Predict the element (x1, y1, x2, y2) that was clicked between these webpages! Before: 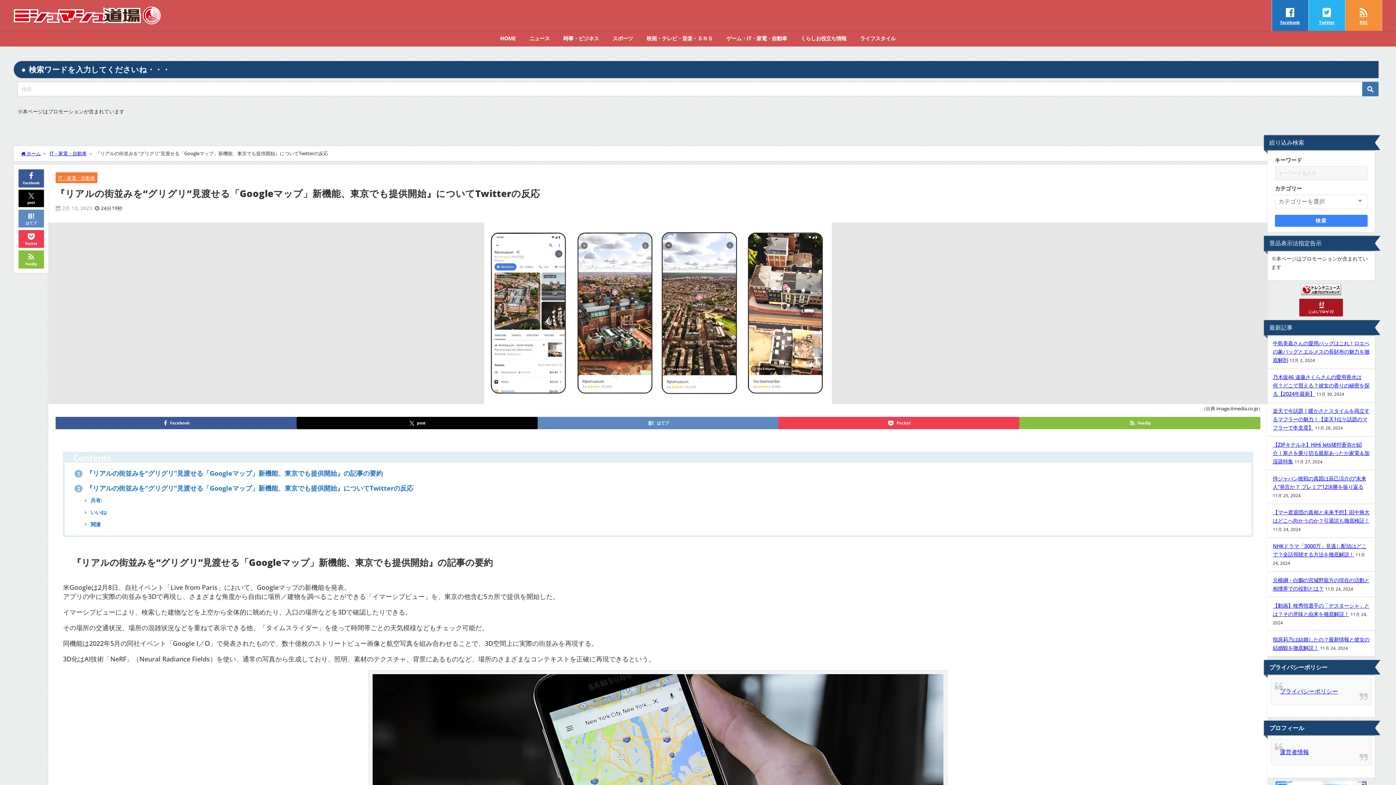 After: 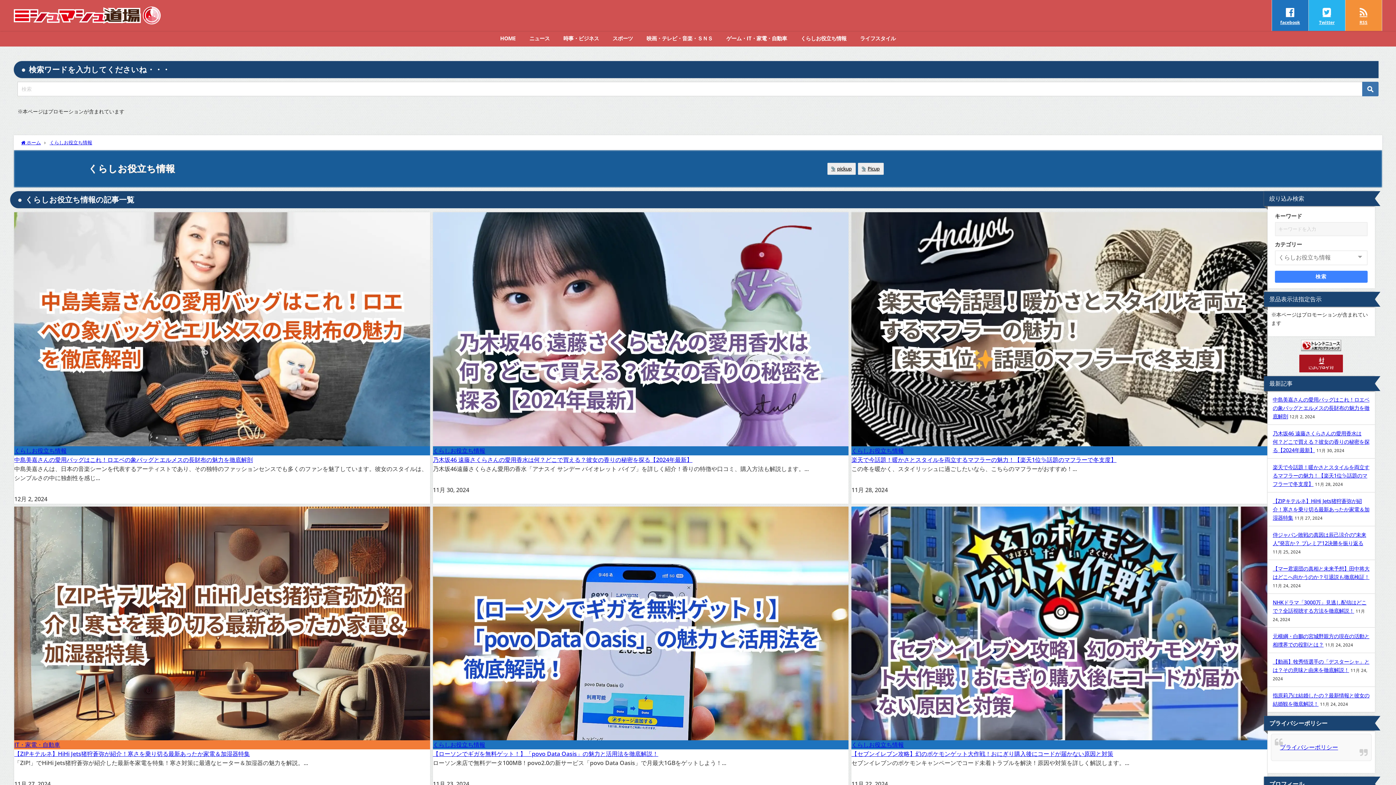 Action: label: くらしお役立ち情報 bbox: (794, 30, 853, 46)